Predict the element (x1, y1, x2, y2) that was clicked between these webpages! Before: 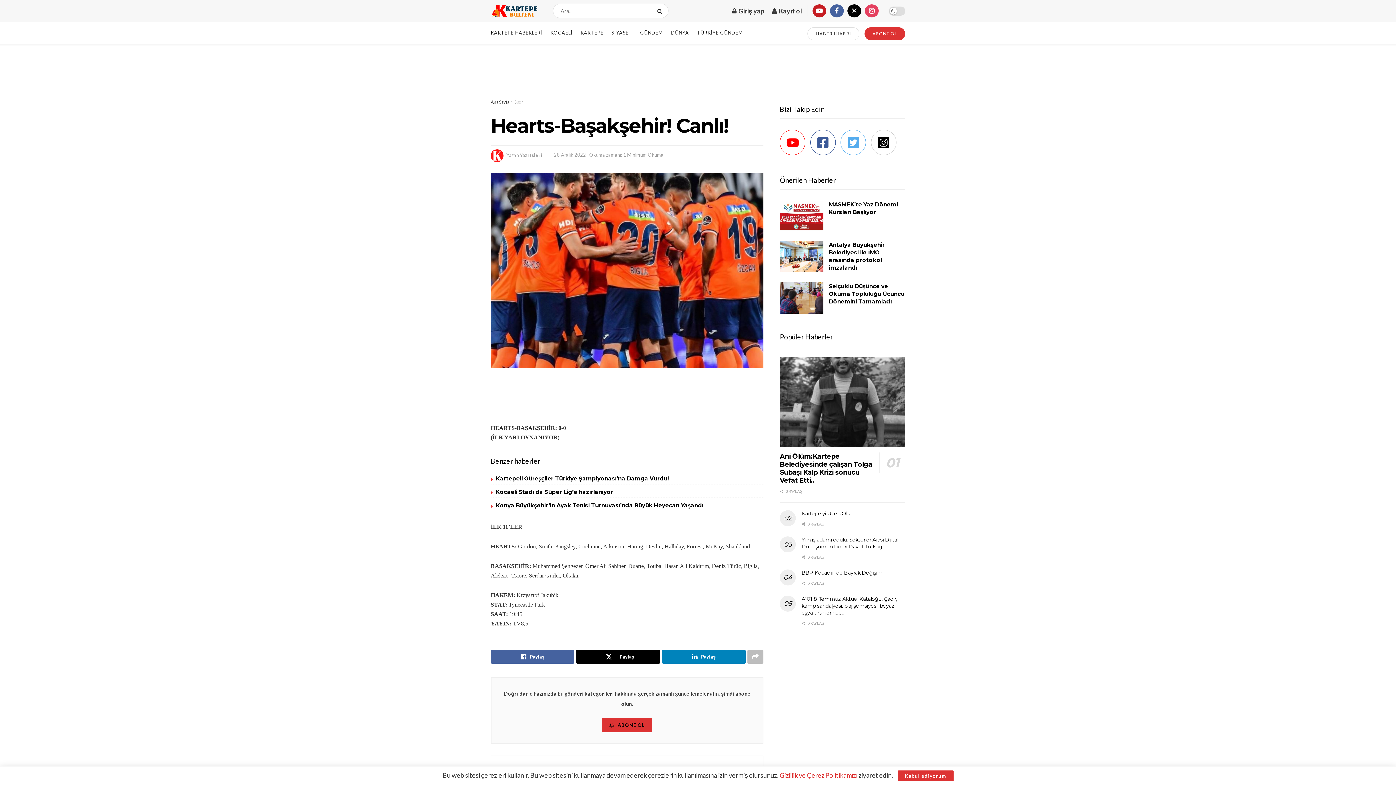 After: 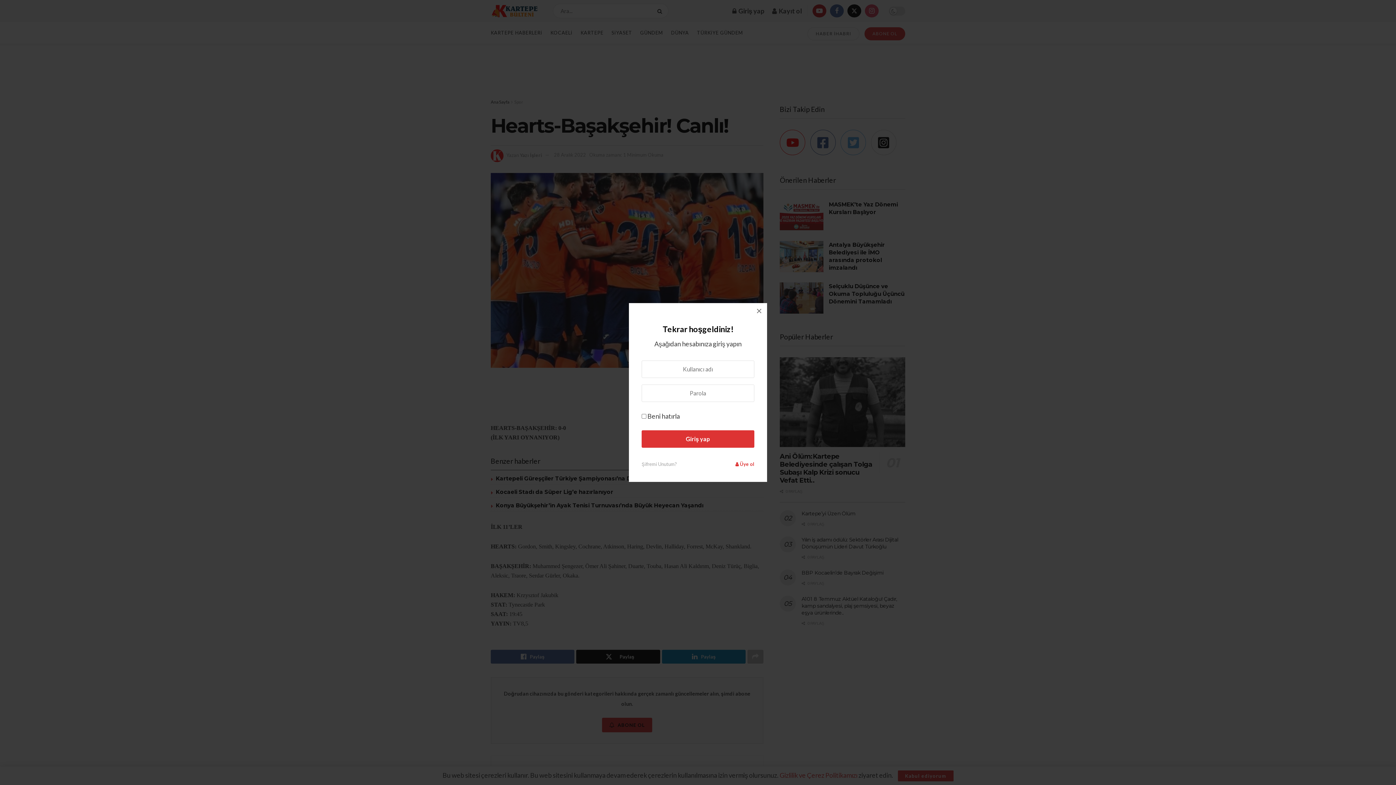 Action: label: Login popup button bbox: (732, 1, 764, 20)